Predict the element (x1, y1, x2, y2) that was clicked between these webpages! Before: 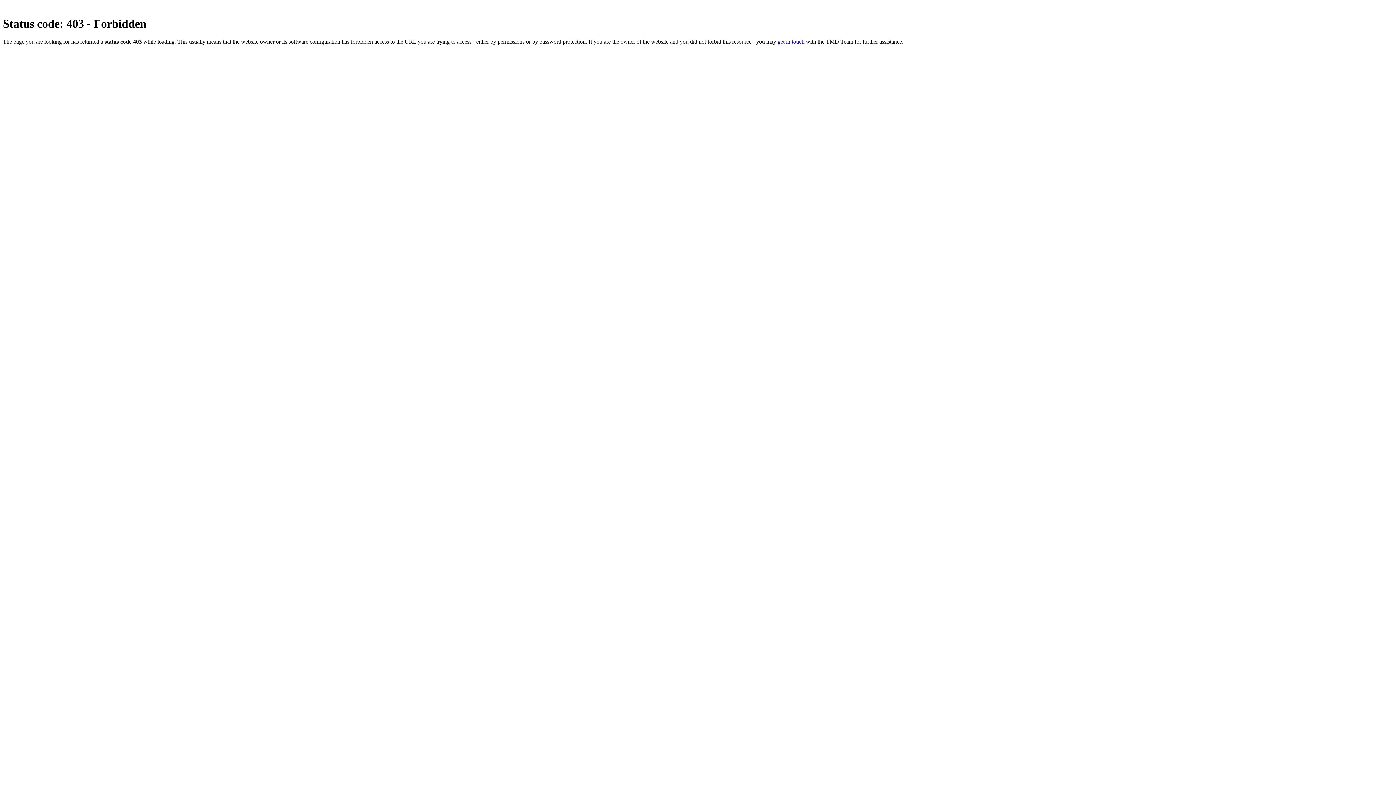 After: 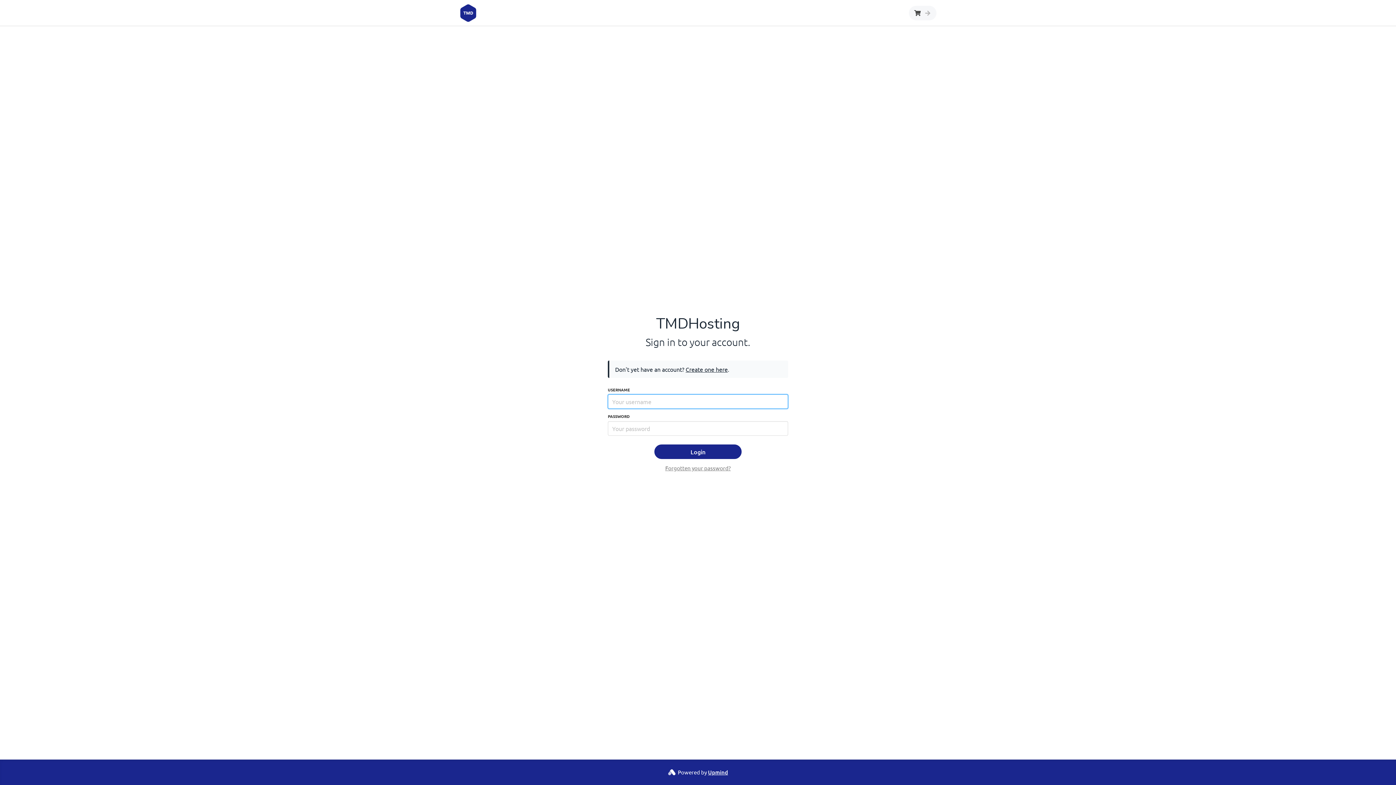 Action: bbox: (777, 38, 804, 44) label: get in touch